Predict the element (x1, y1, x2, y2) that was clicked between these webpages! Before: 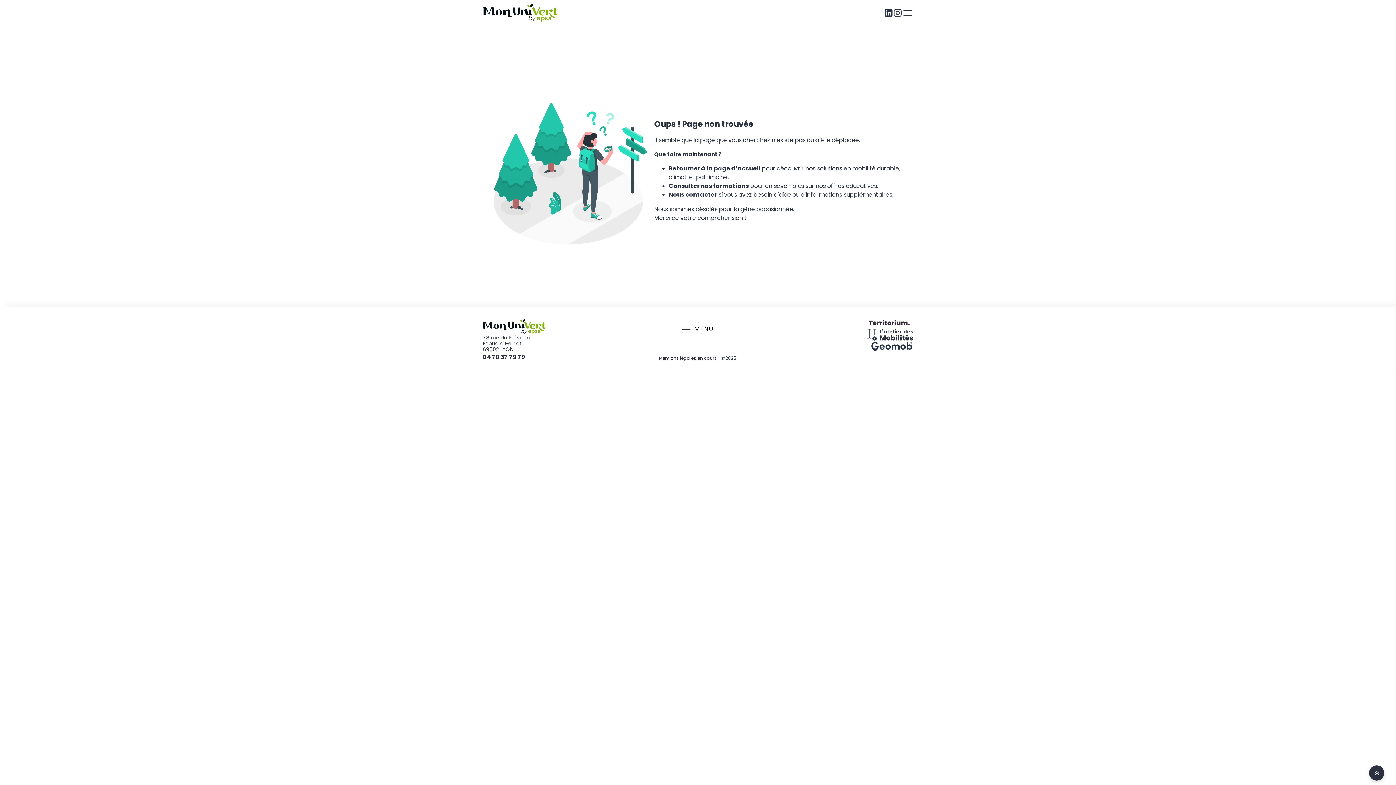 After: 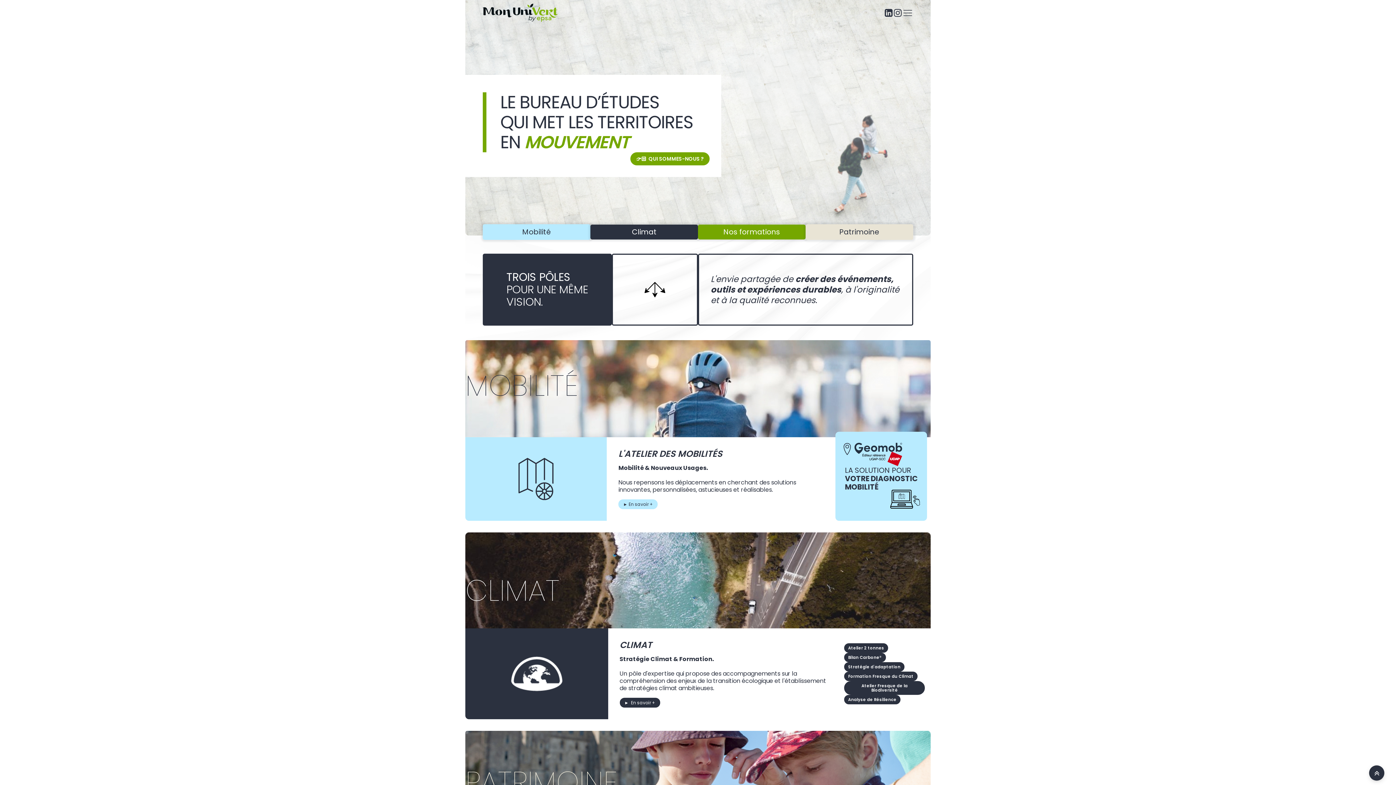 Action: label: site Mon univert specialiste mobilité climat et patrimoine bbox: (482, 3, 558, 21)